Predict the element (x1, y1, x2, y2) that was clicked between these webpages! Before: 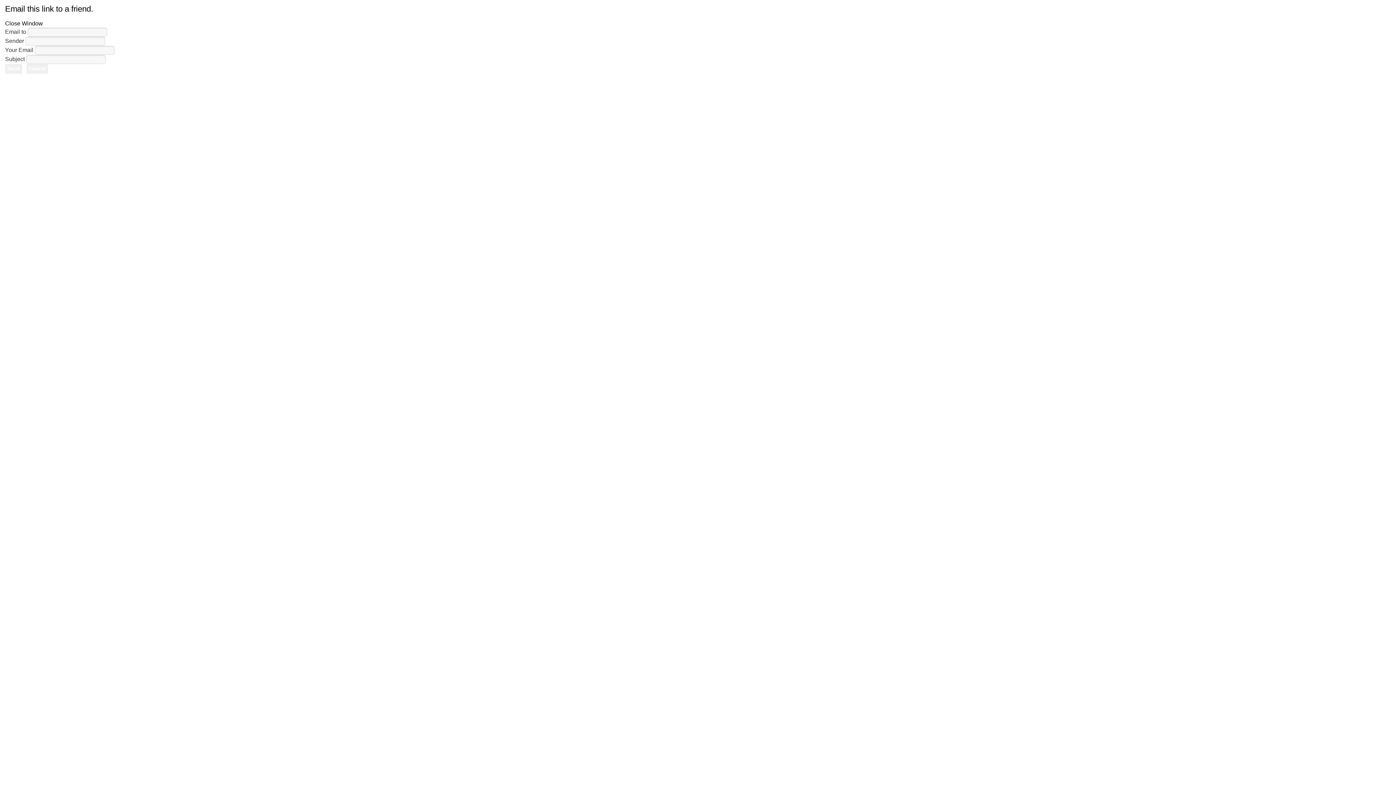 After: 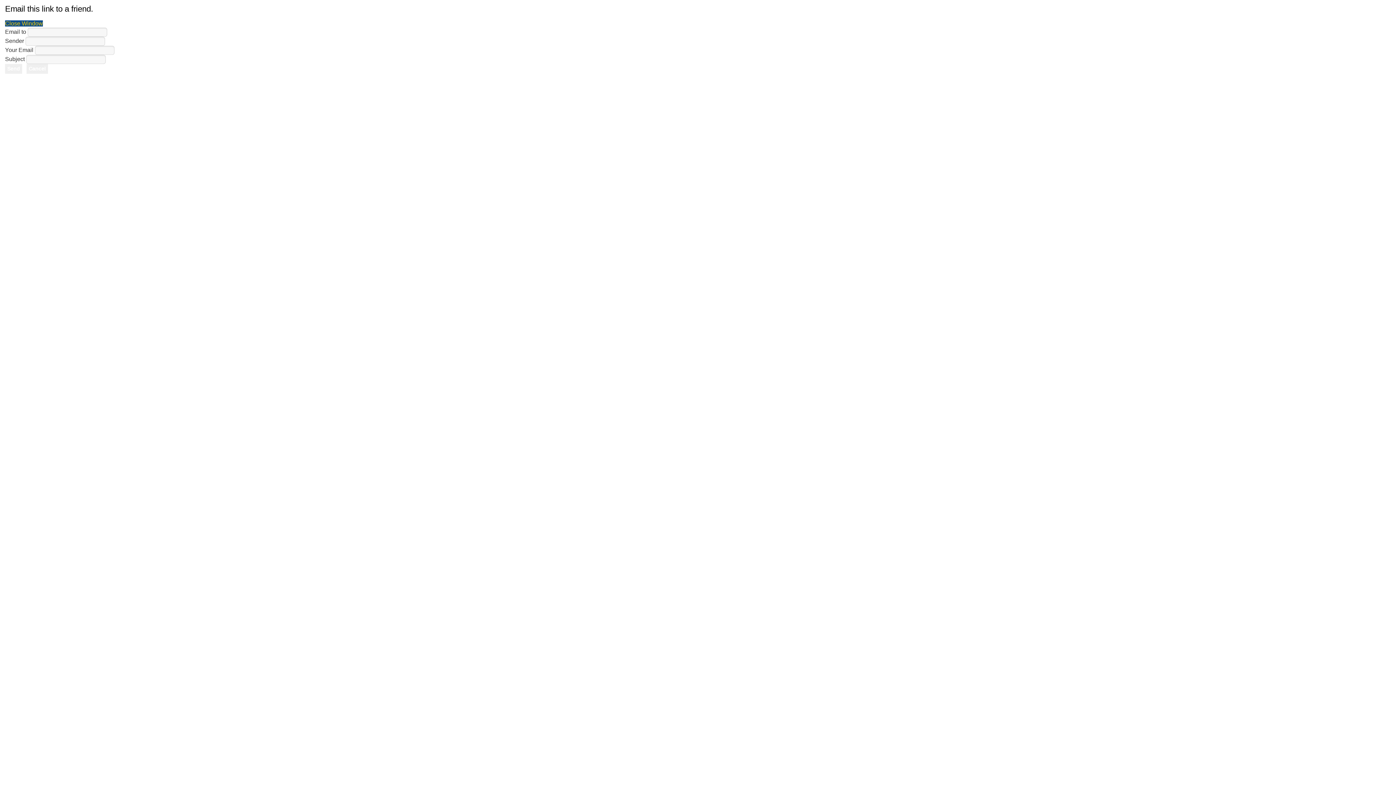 Action: label: Close Window bbox: (5, 20, 42, 26)